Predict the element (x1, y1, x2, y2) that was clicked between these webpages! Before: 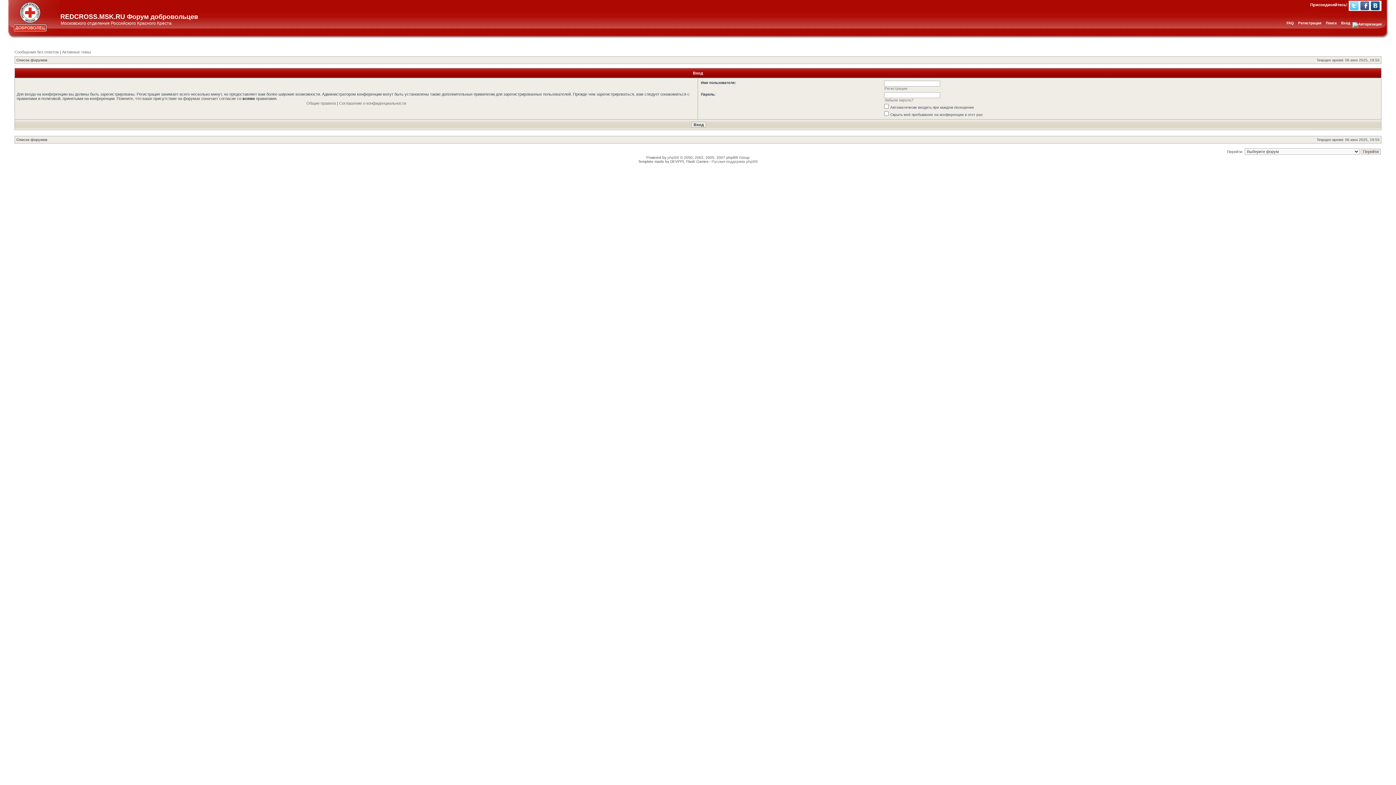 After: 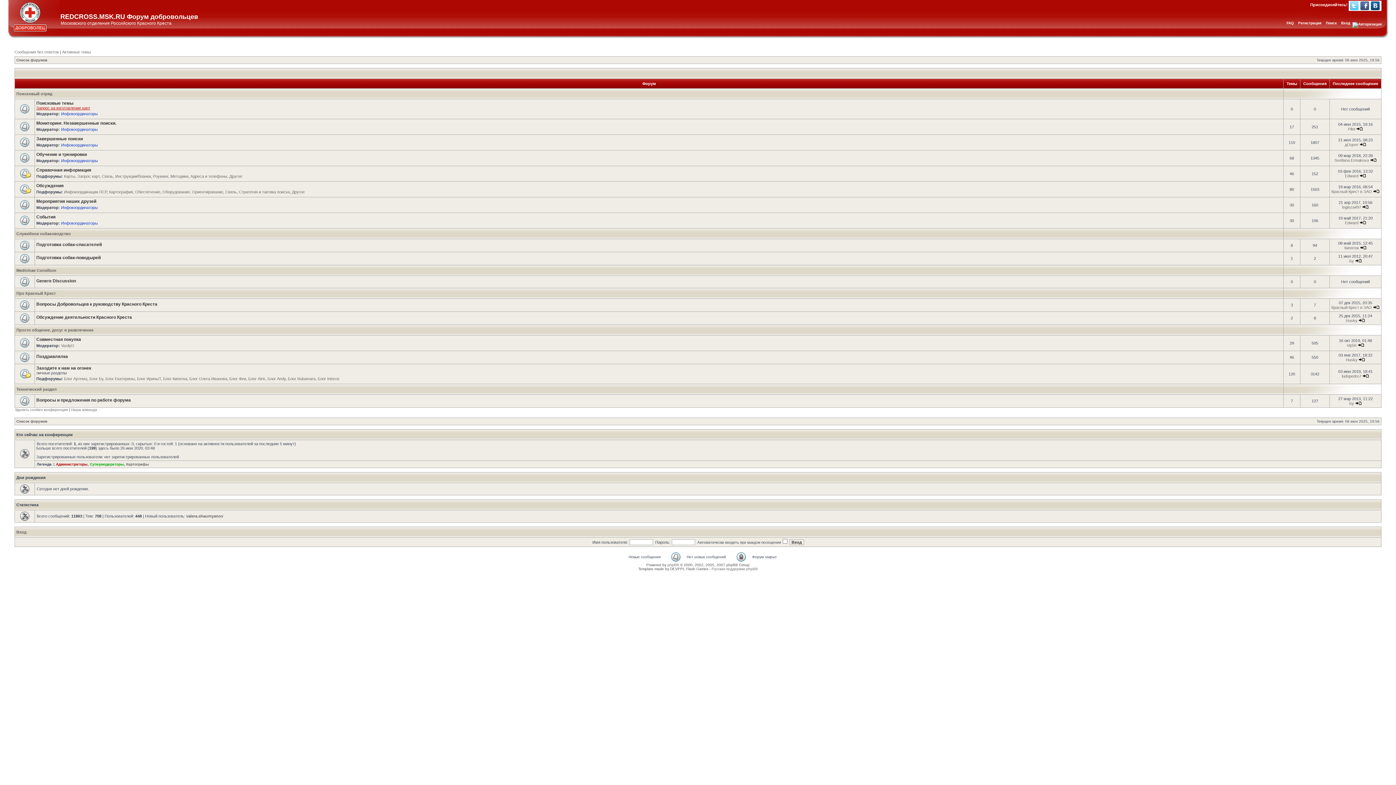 Action: label: Список форумов bbox: (16, 58, 47, 62)